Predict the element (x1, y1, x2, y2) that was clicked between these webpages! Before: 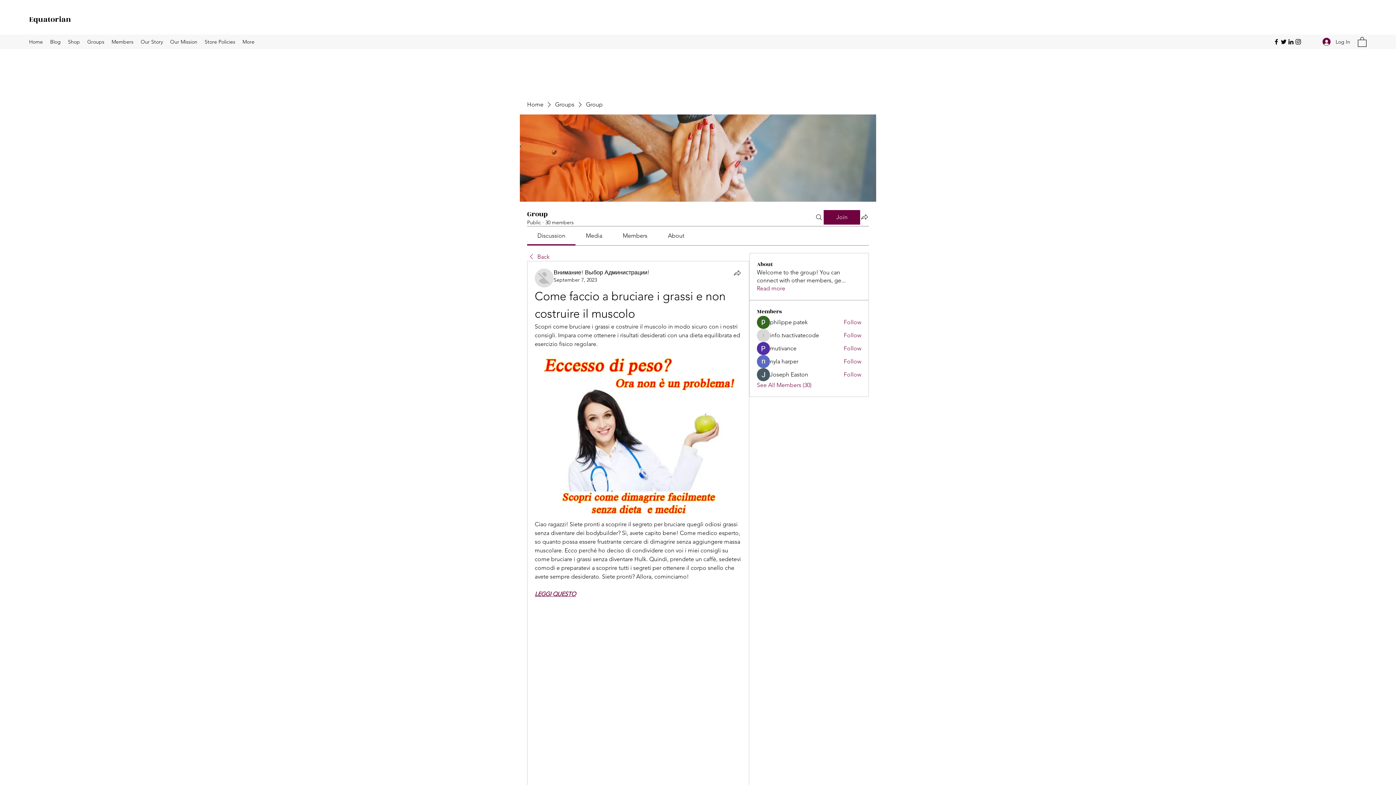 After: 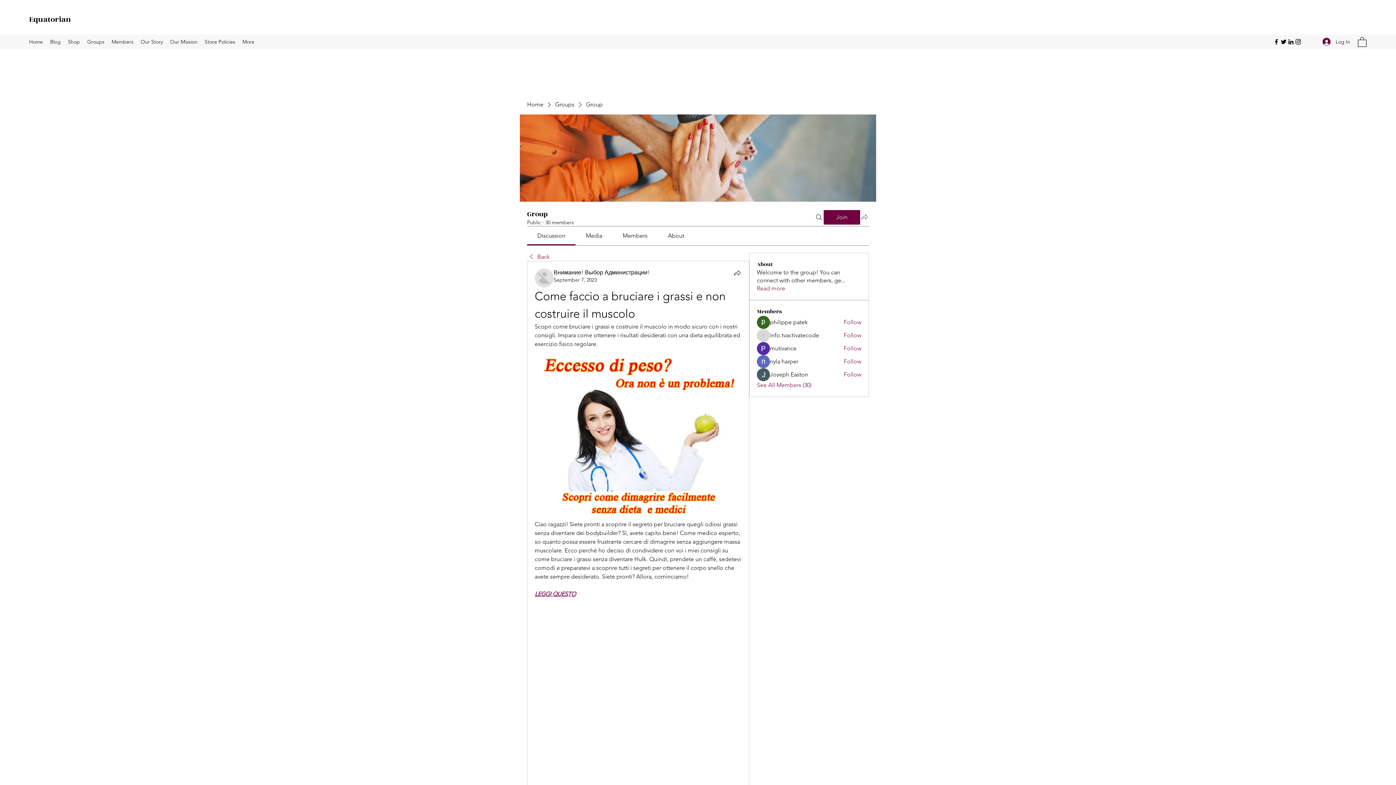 Action: bbox: (860, 212, 869, 221) label: Share group